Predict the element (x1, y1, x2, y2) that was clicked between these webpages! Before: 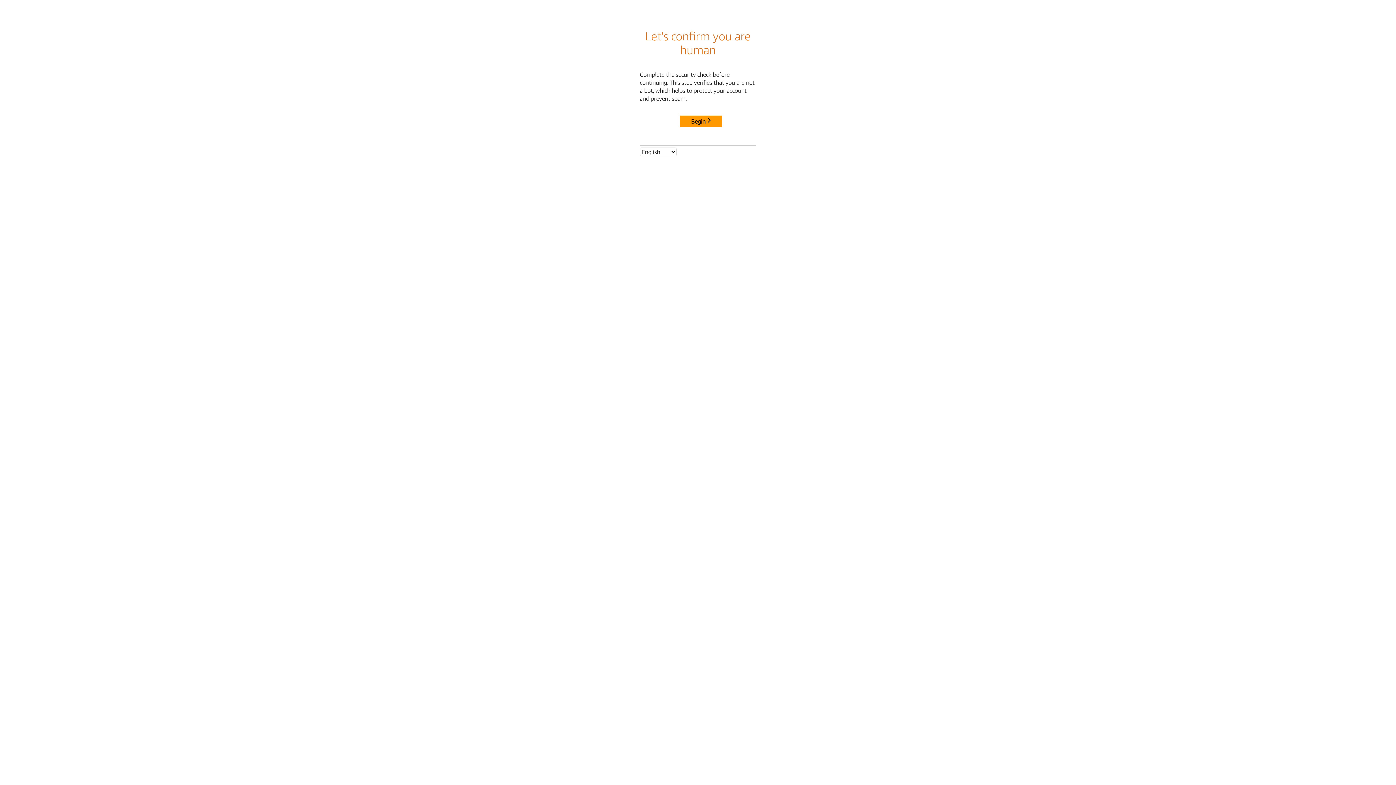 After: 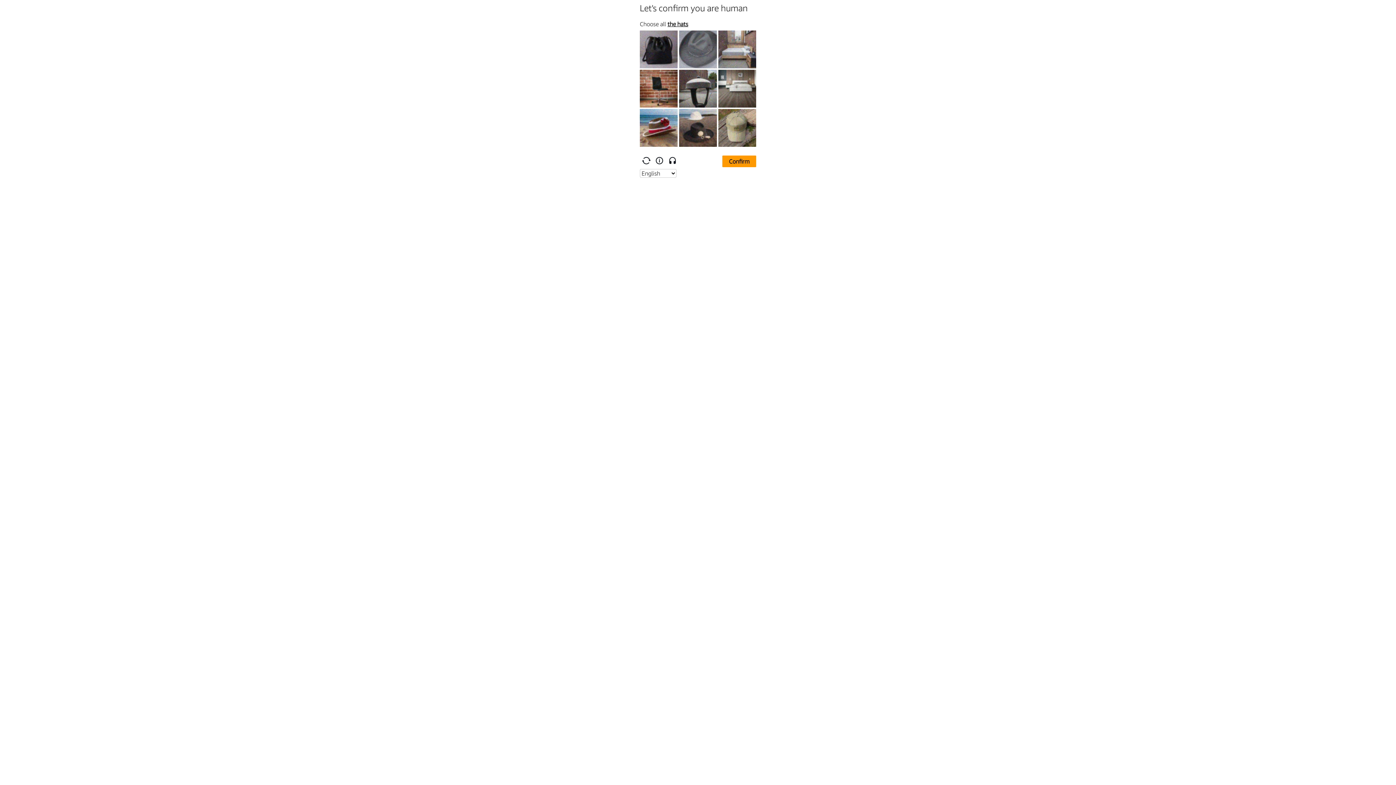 Action: bbox: (680, 115, 722, 127) label: Begin